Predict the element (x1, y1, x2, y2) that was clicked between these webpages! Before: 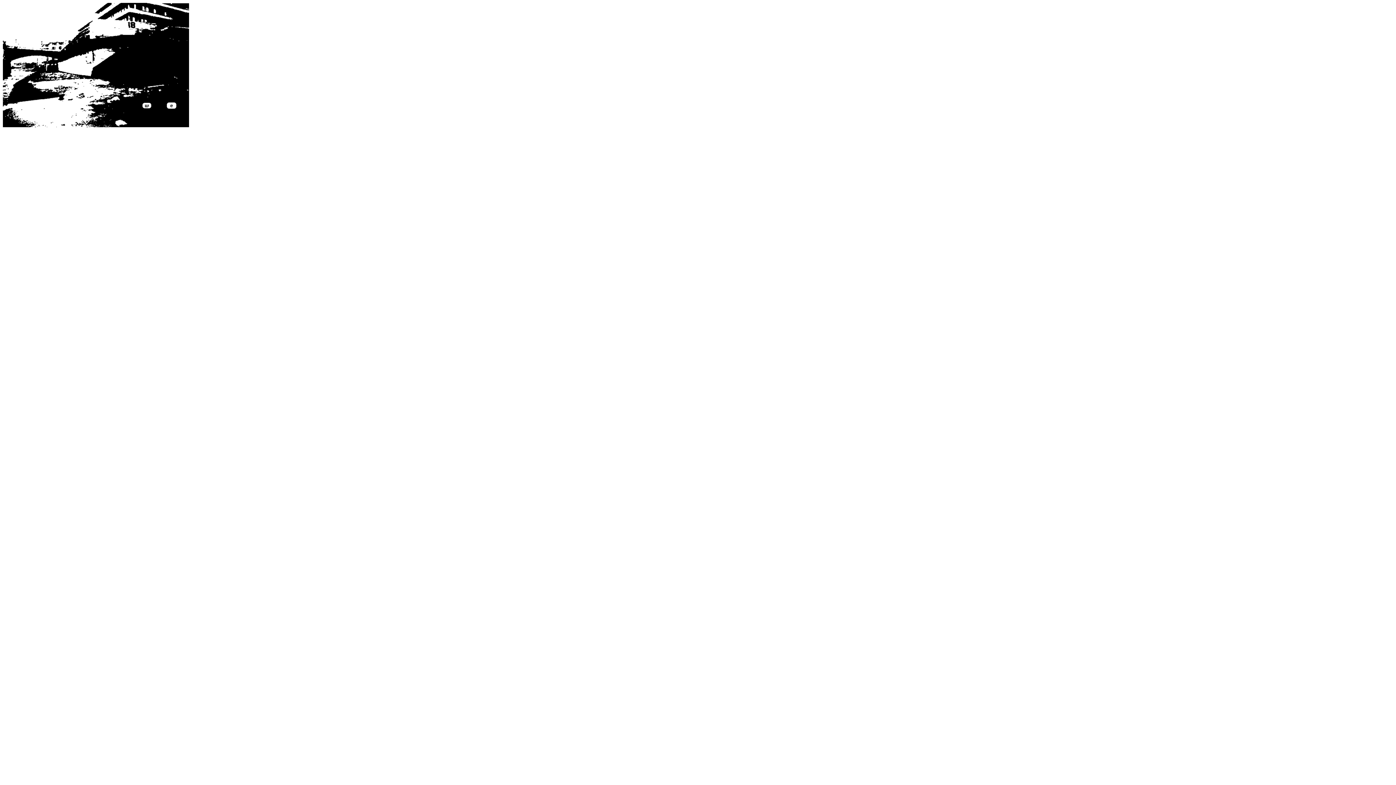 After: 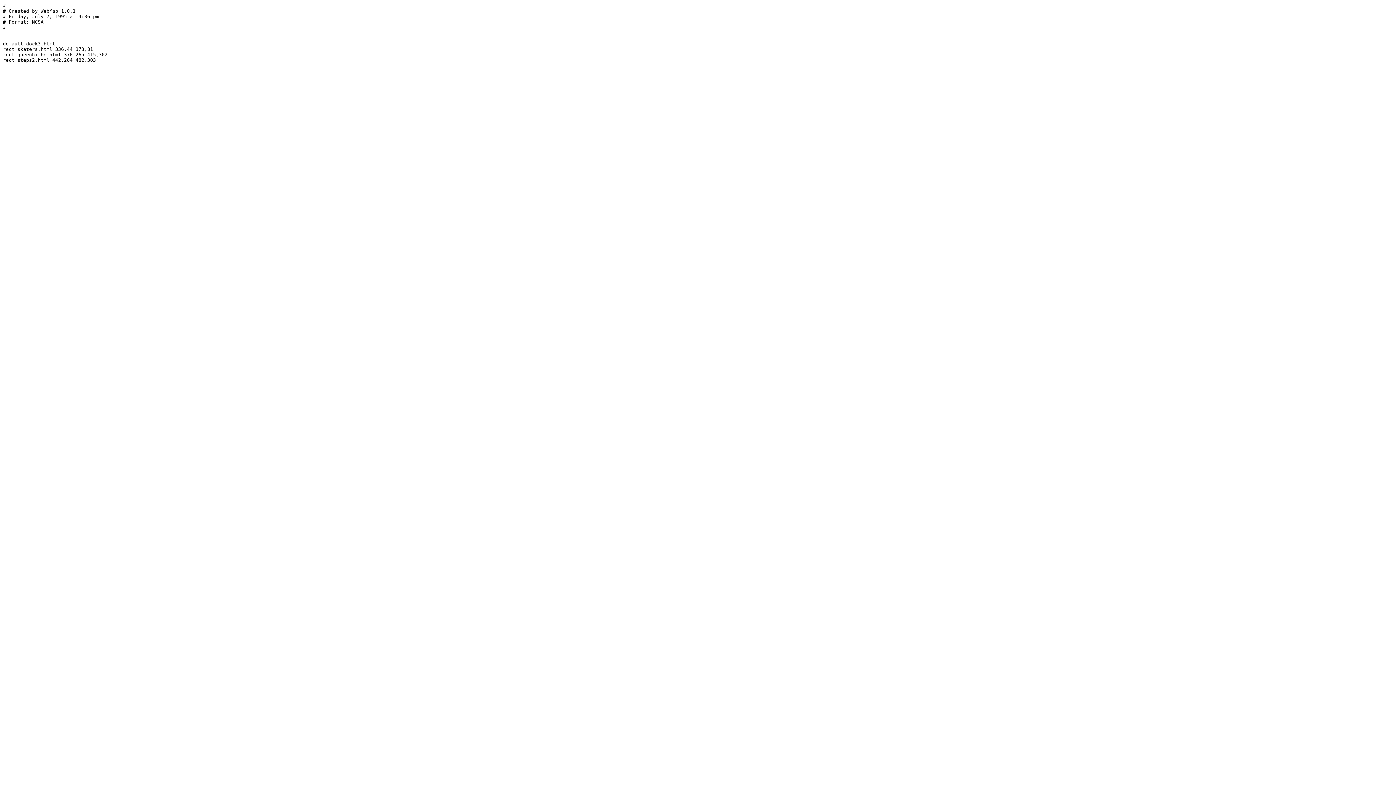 Action: bbox: (2, 122, 189, 128)